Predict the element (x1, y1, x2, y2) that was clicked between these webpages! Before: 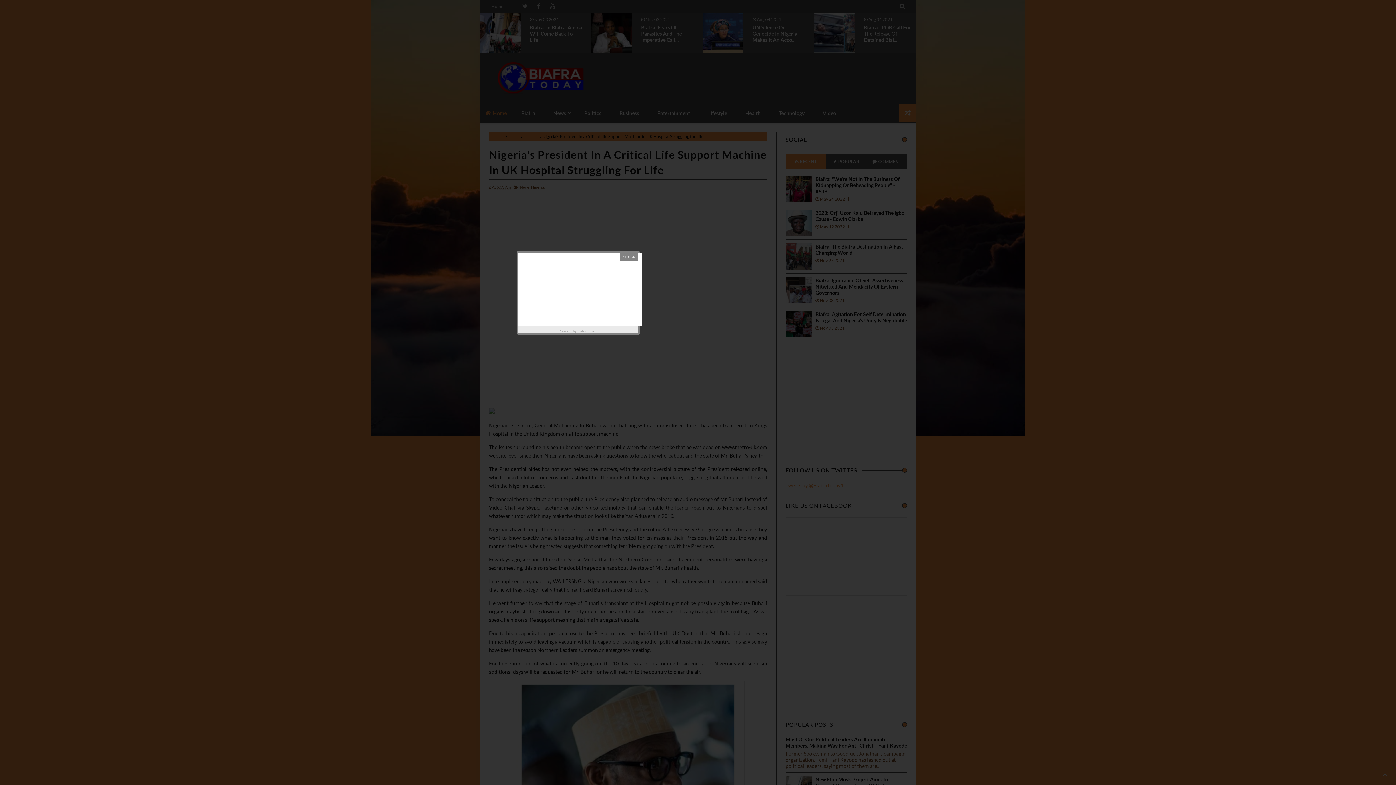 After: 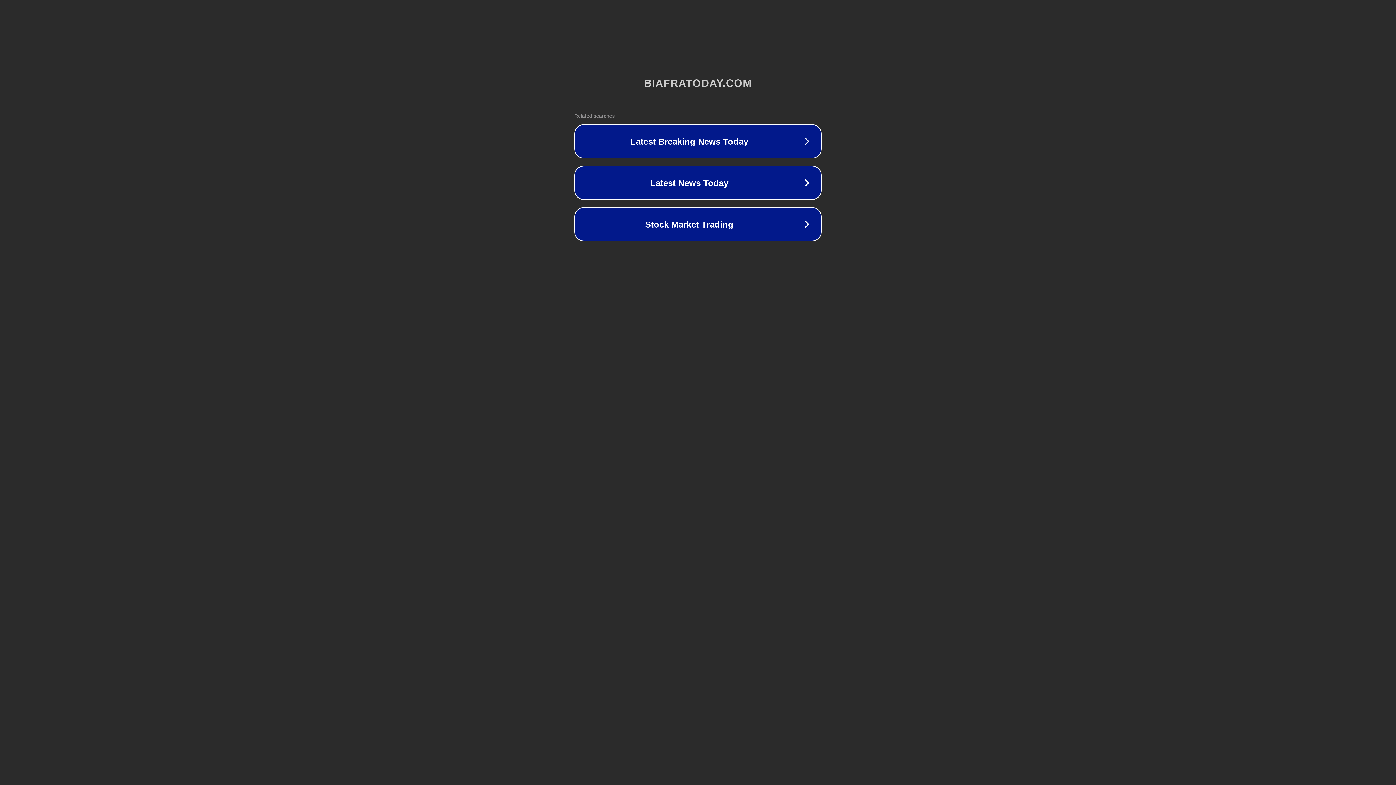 Action: bbox: (577, 327, 597, 334) label: Biafra Today